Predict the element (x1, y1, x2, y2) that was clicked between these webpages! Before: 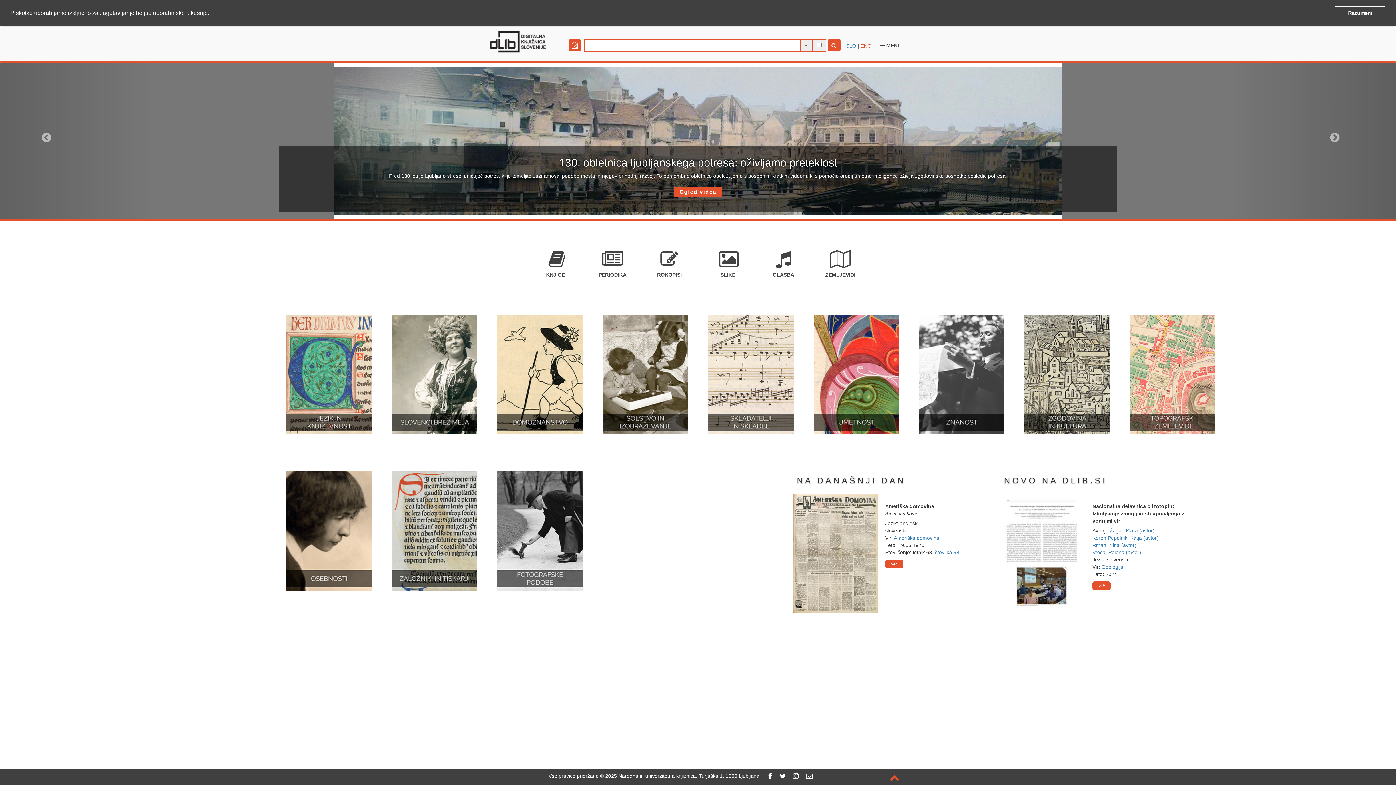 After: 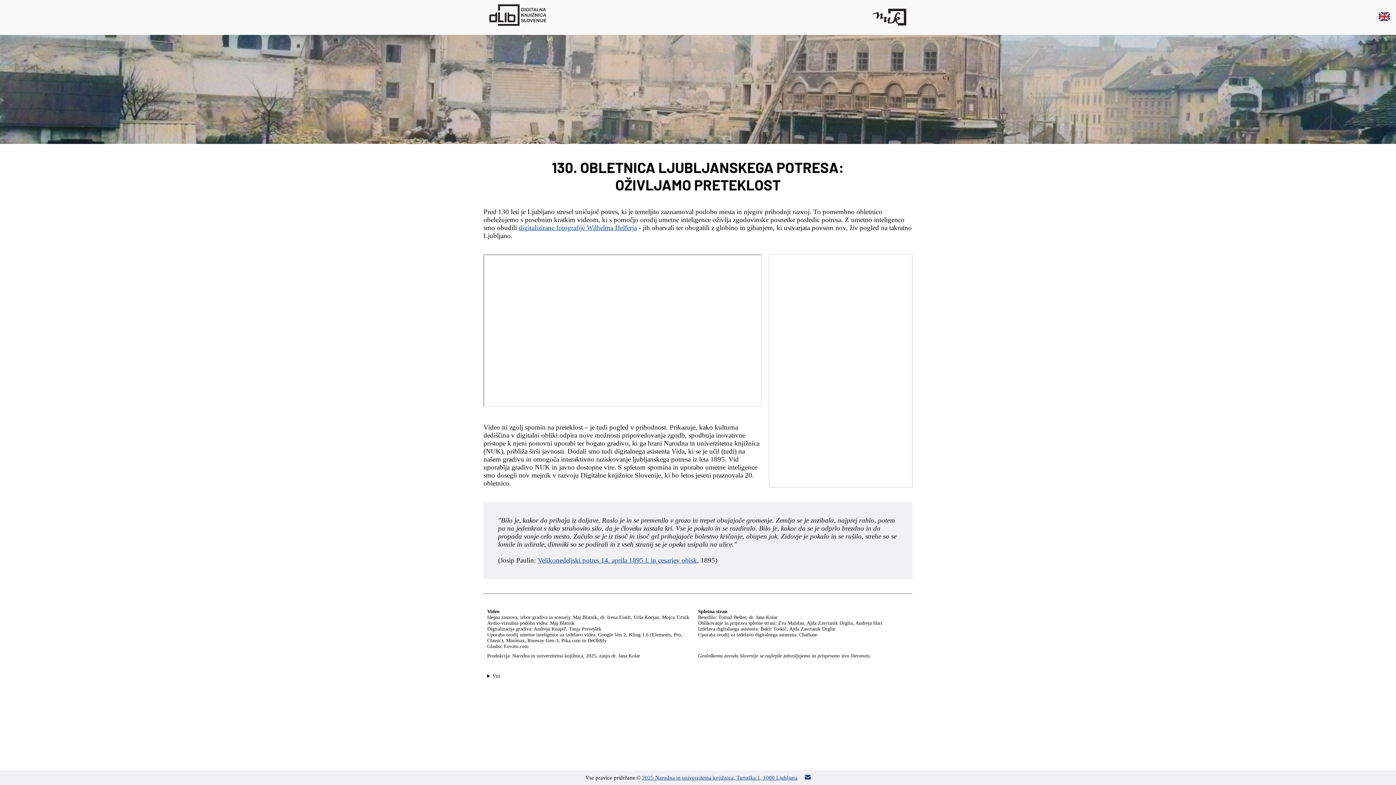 Action: label: Ogled videa bbox: (673, 186, 722, 197)